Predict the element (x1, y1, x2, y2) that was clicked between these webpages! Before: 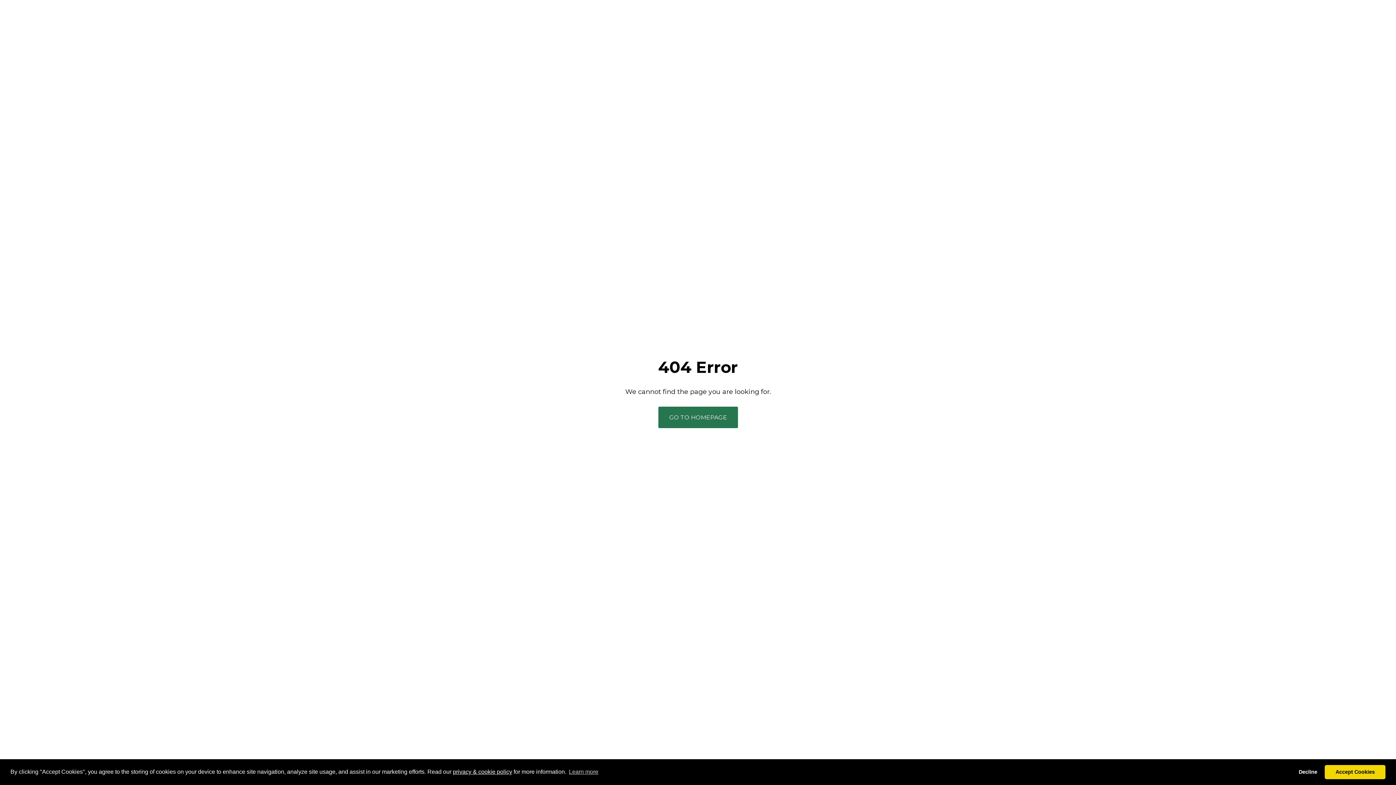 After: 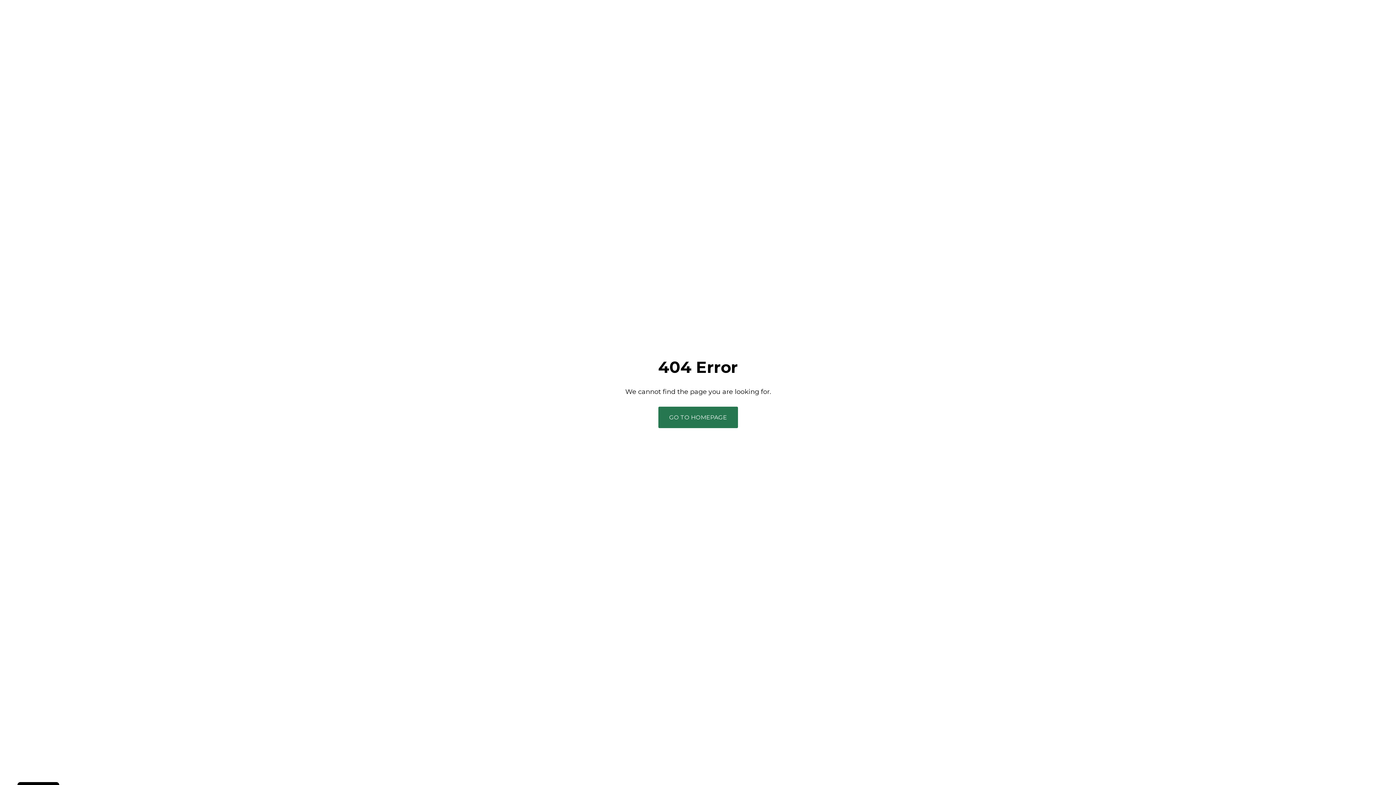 Action: label: deny cookies bbox: (1294, 765, 1322, 779)